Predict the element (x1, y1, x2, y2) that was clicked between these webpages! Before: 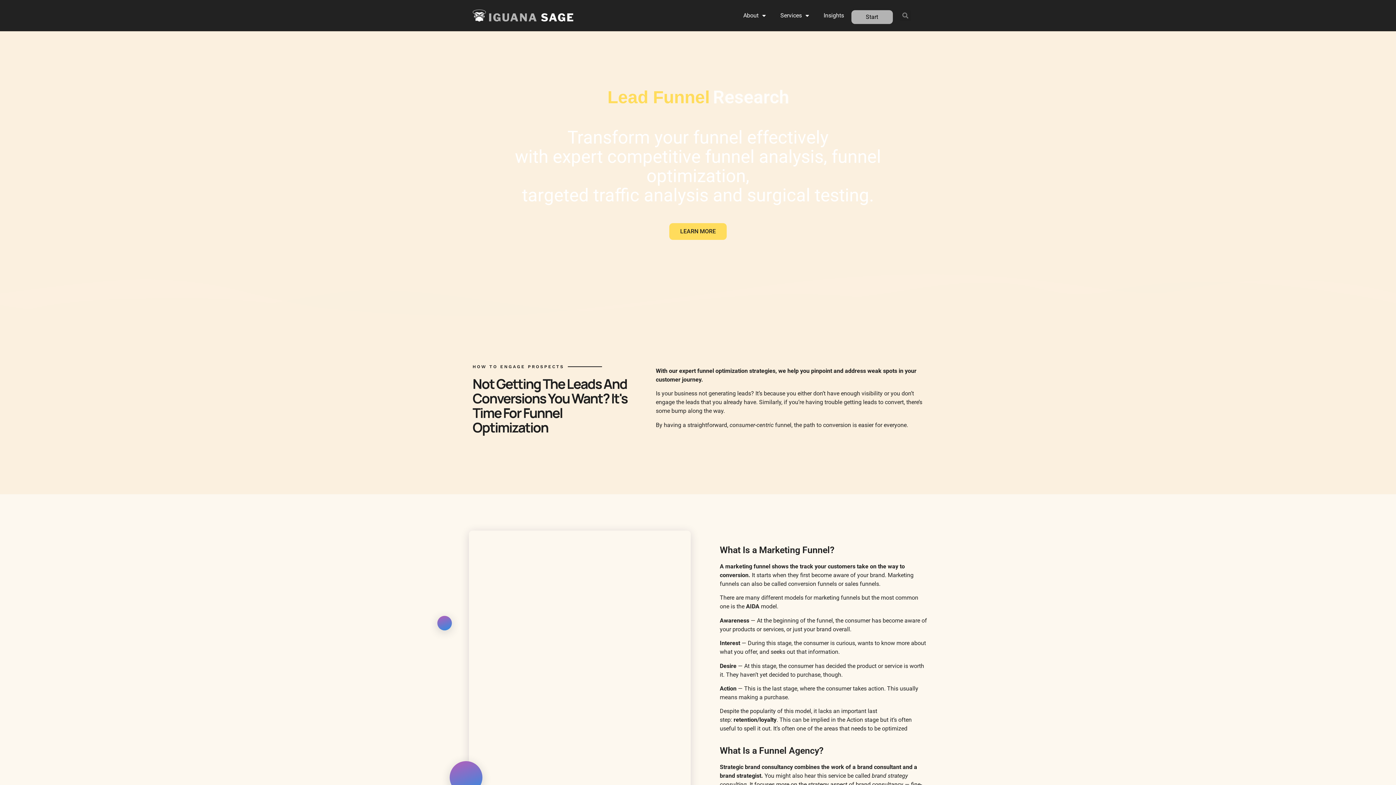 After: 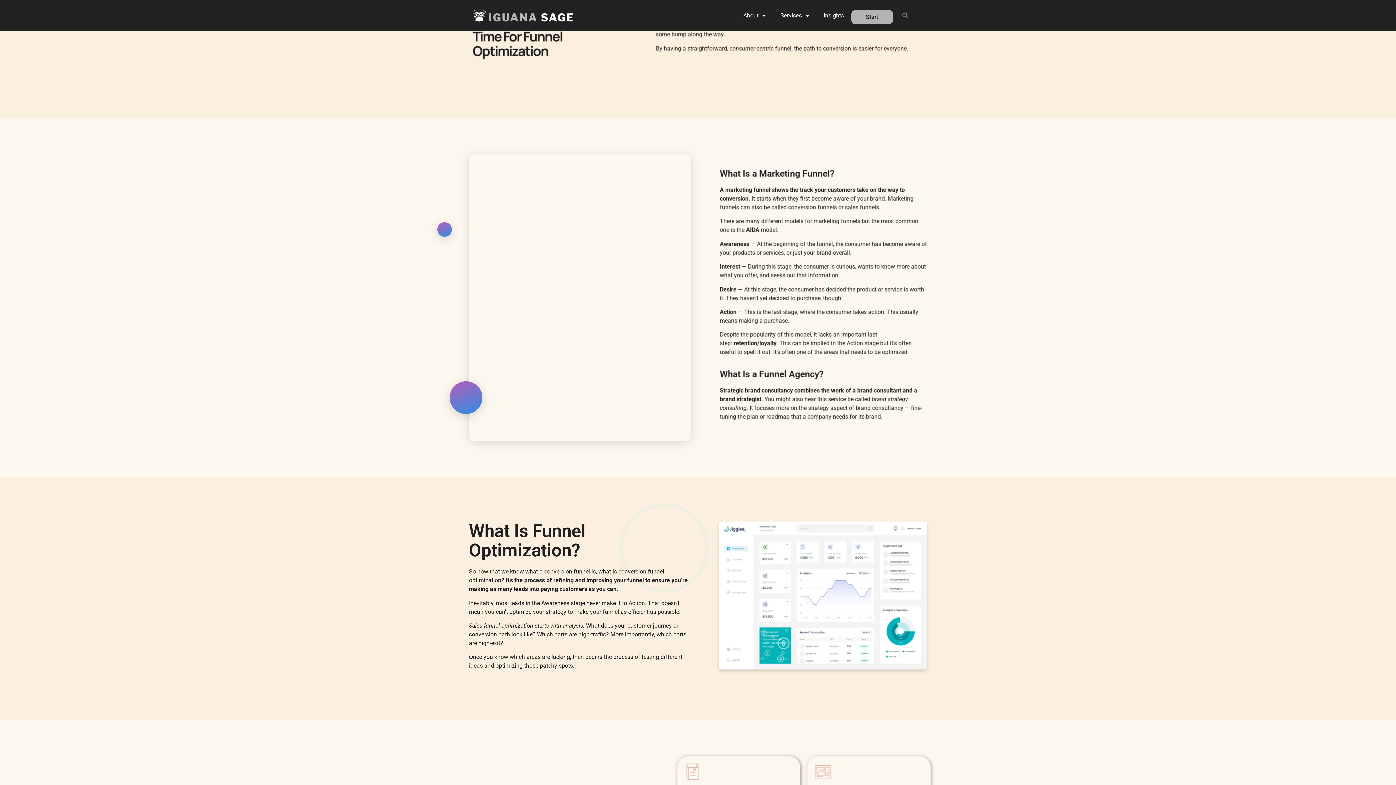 Action: label: LEARN MORE bbox: (669, 223, 726, 240)